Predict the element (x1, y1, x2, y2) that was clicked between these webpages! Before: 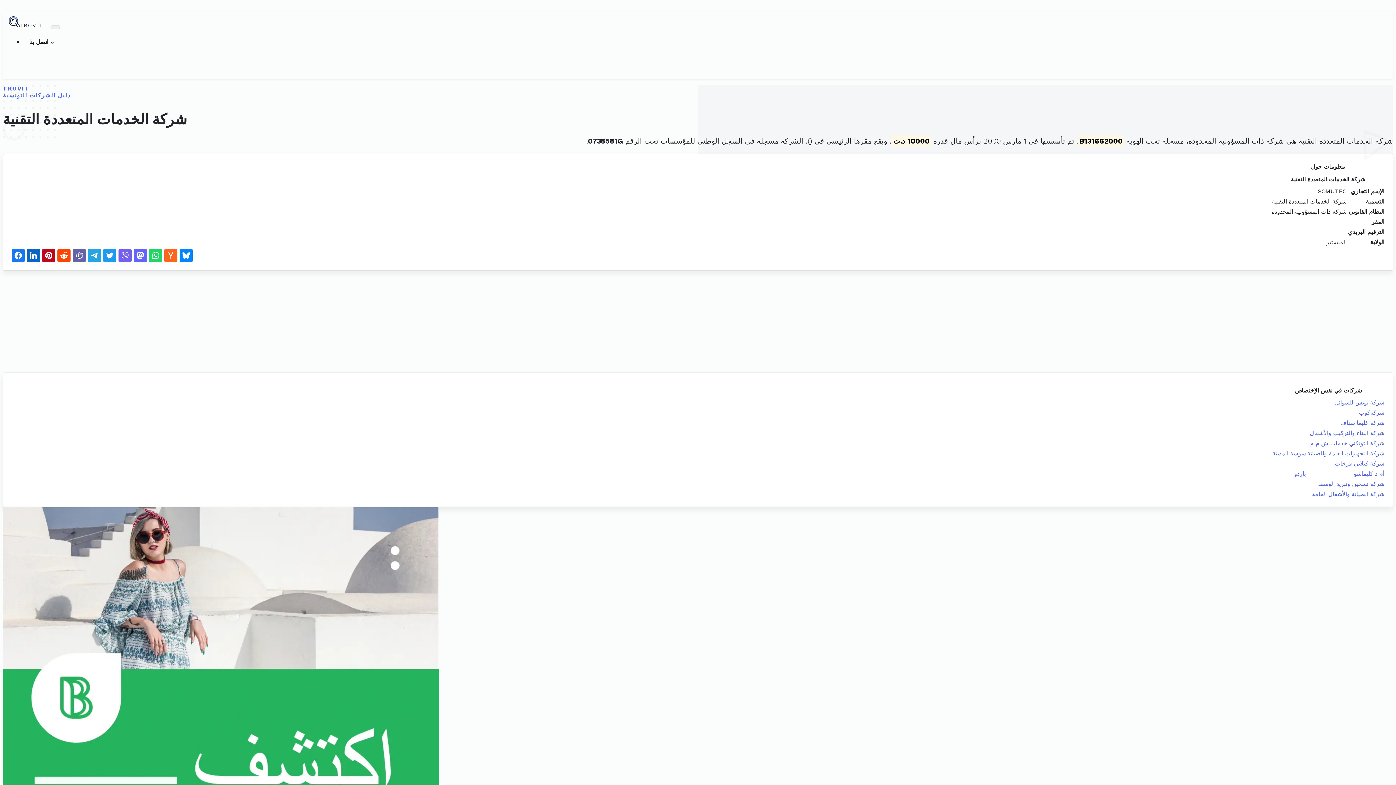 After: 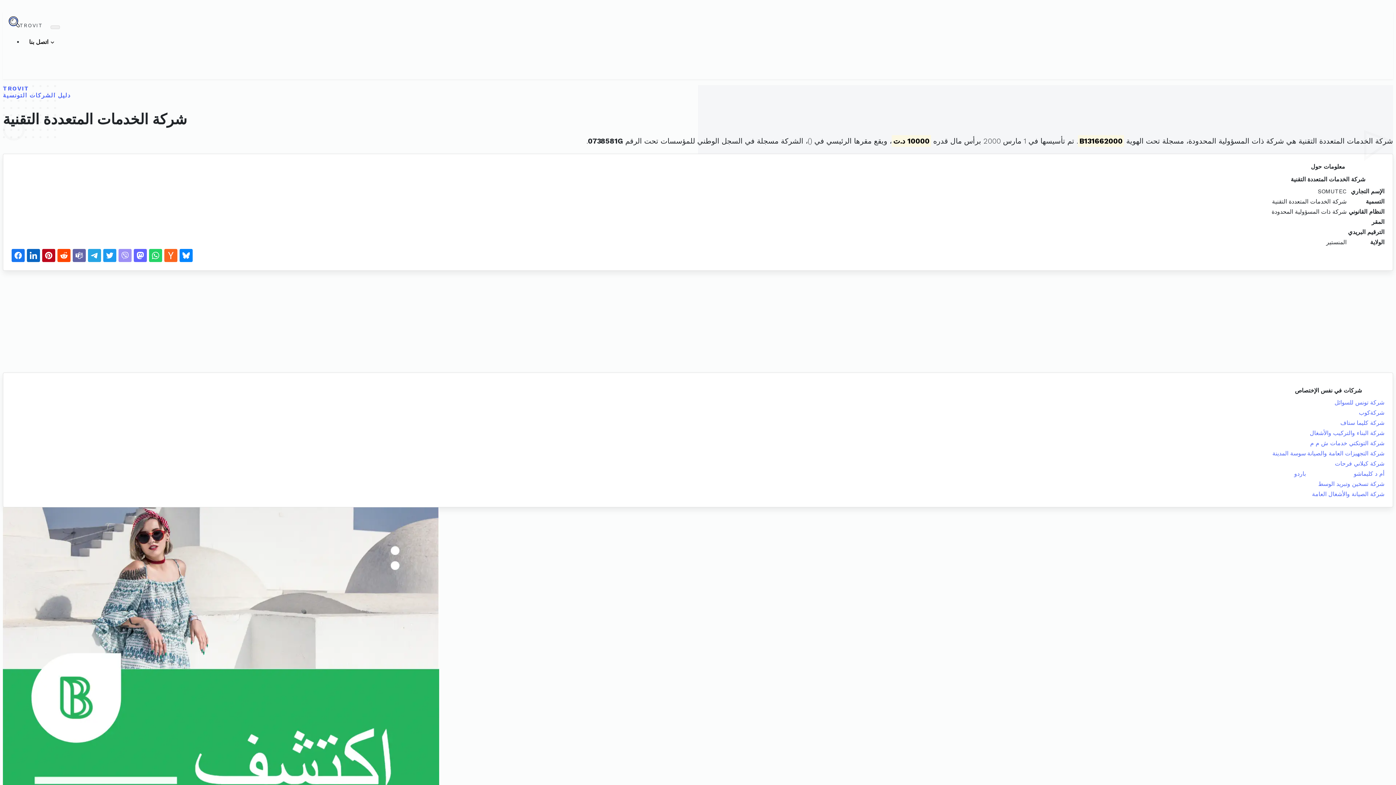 Action: bbox: (118, 249, 131, 262)